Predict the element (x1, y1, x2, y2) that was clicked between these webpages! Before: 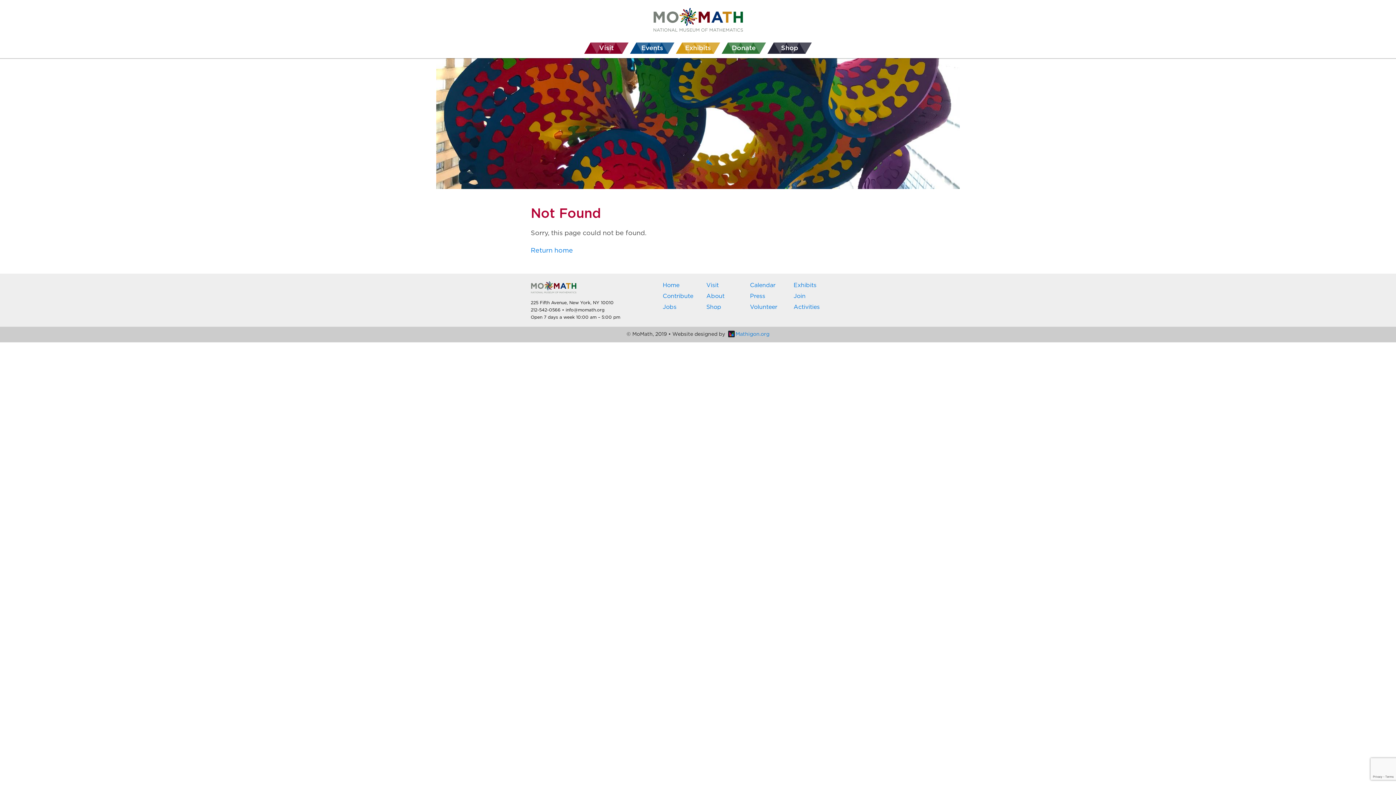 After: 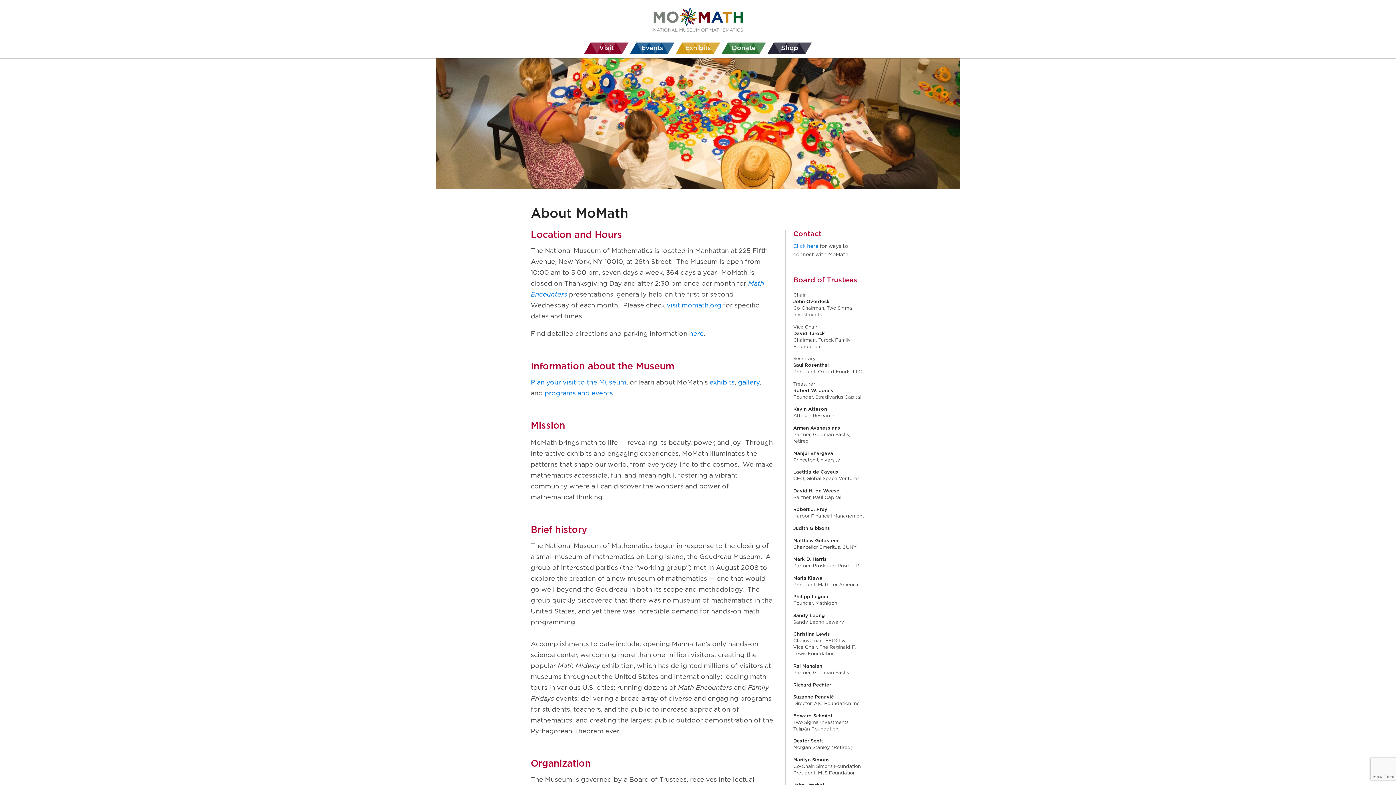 Action: label: About bbox: (706, 293, 724, 299)